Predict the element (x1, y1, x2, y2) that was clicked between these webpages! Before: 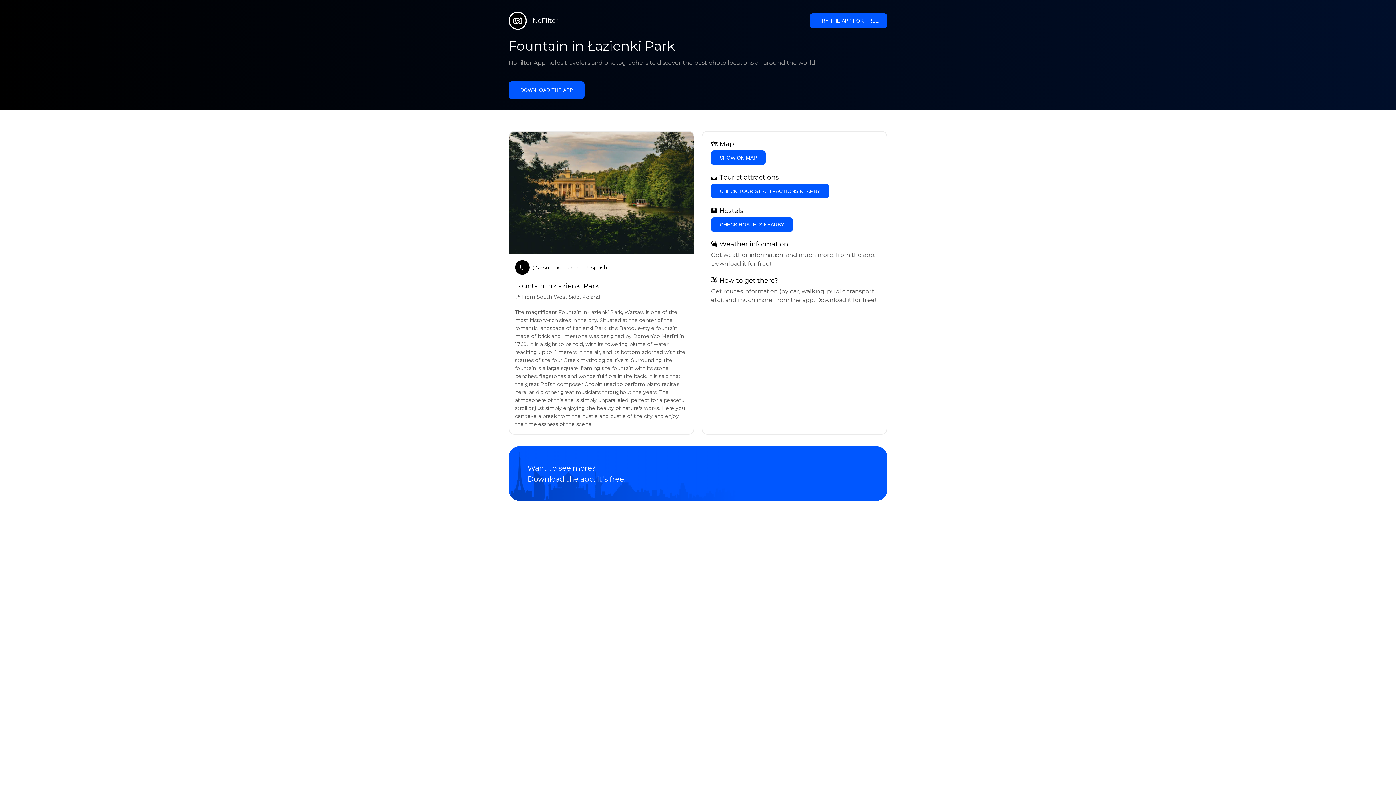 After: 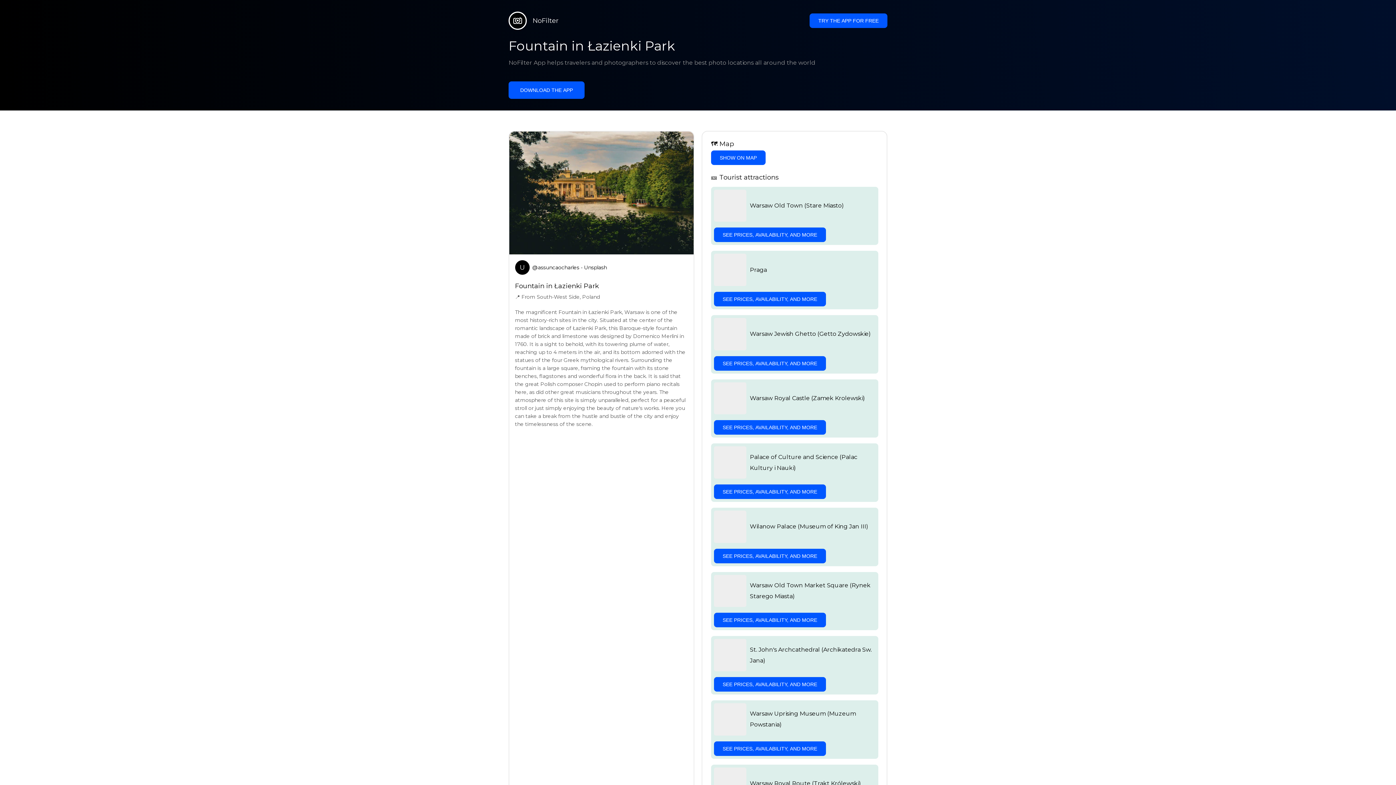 Action: bbox: (711, 183, 829, 198) label: CHECK TOURIST ATTRACTIONS NEARBY